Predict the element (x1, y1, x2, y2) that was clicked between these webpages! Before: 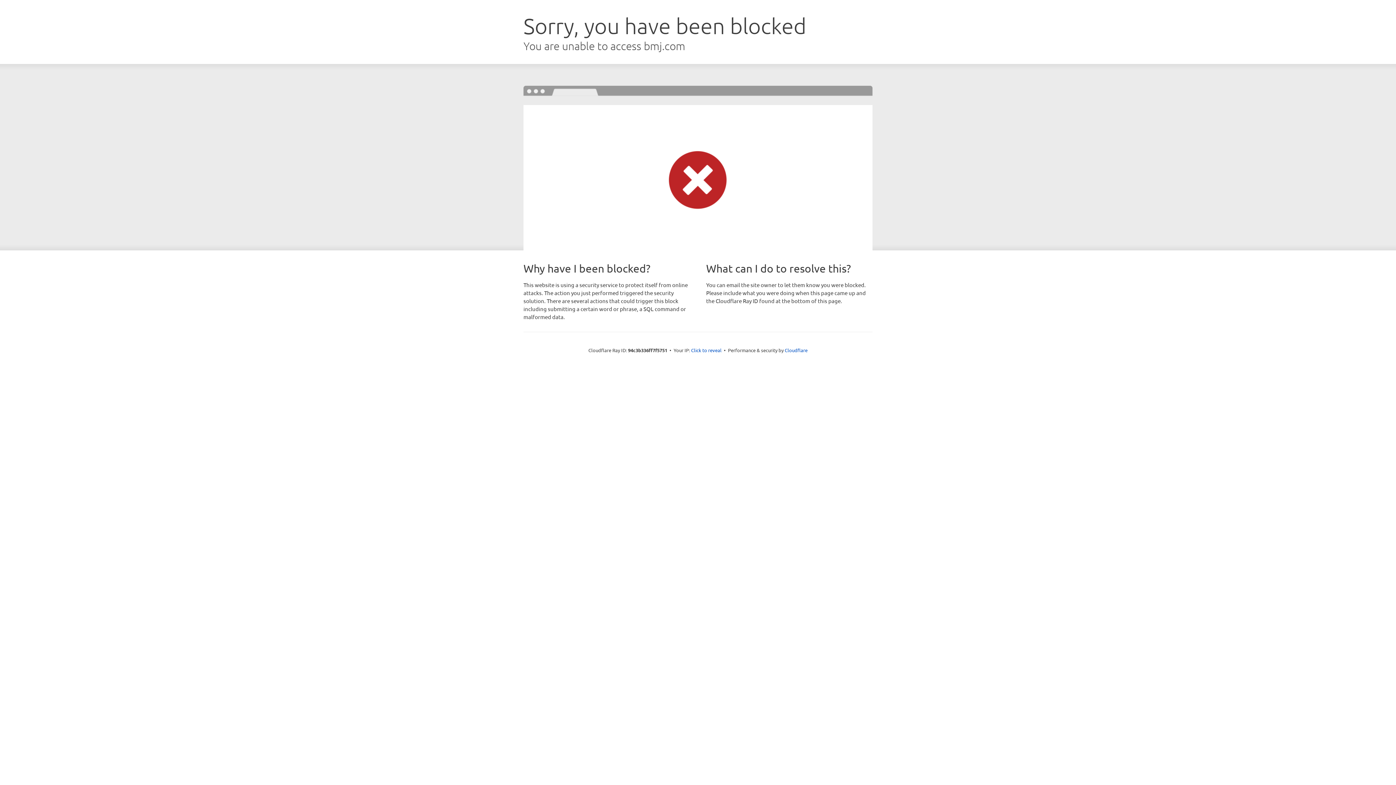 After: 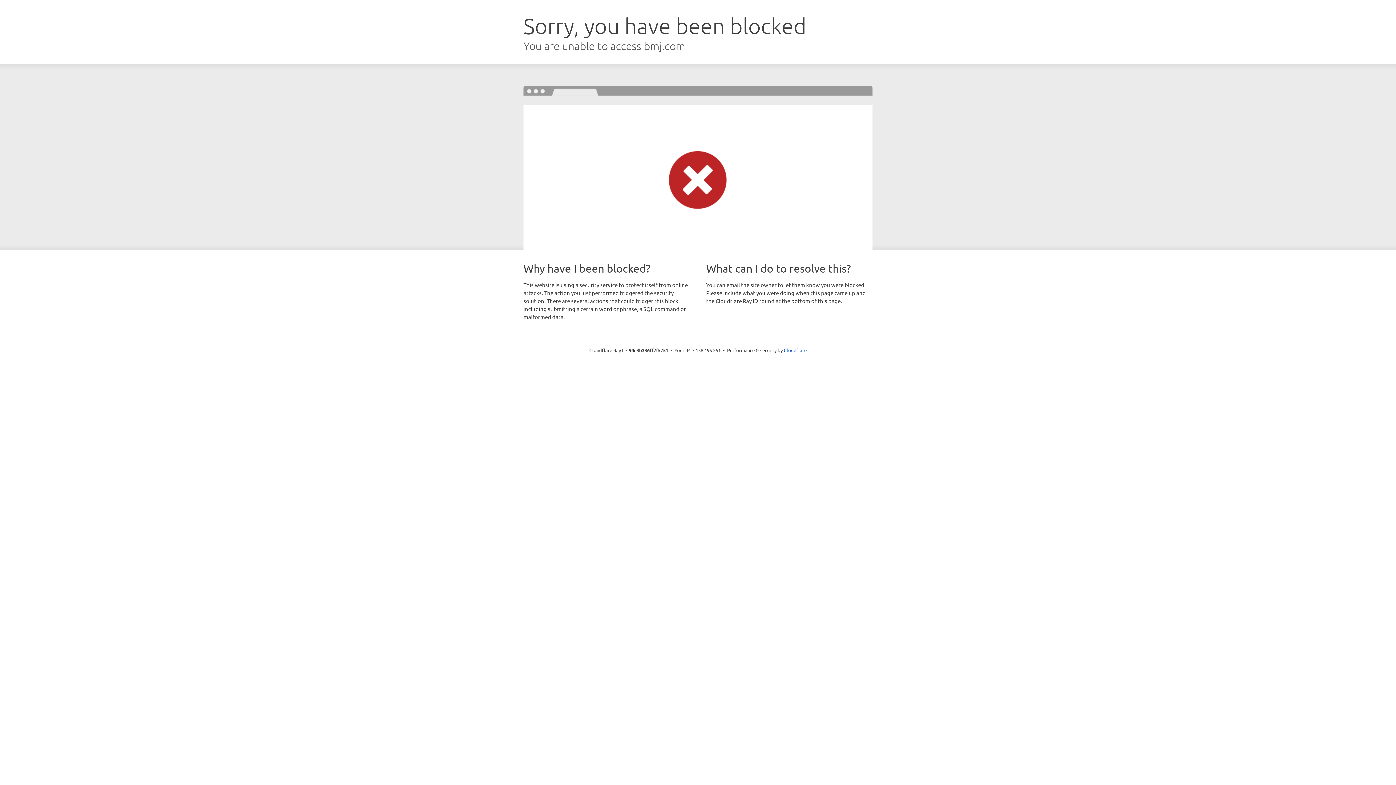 Action: label: Click to reveal bbox: (691, 346, 721, 353)